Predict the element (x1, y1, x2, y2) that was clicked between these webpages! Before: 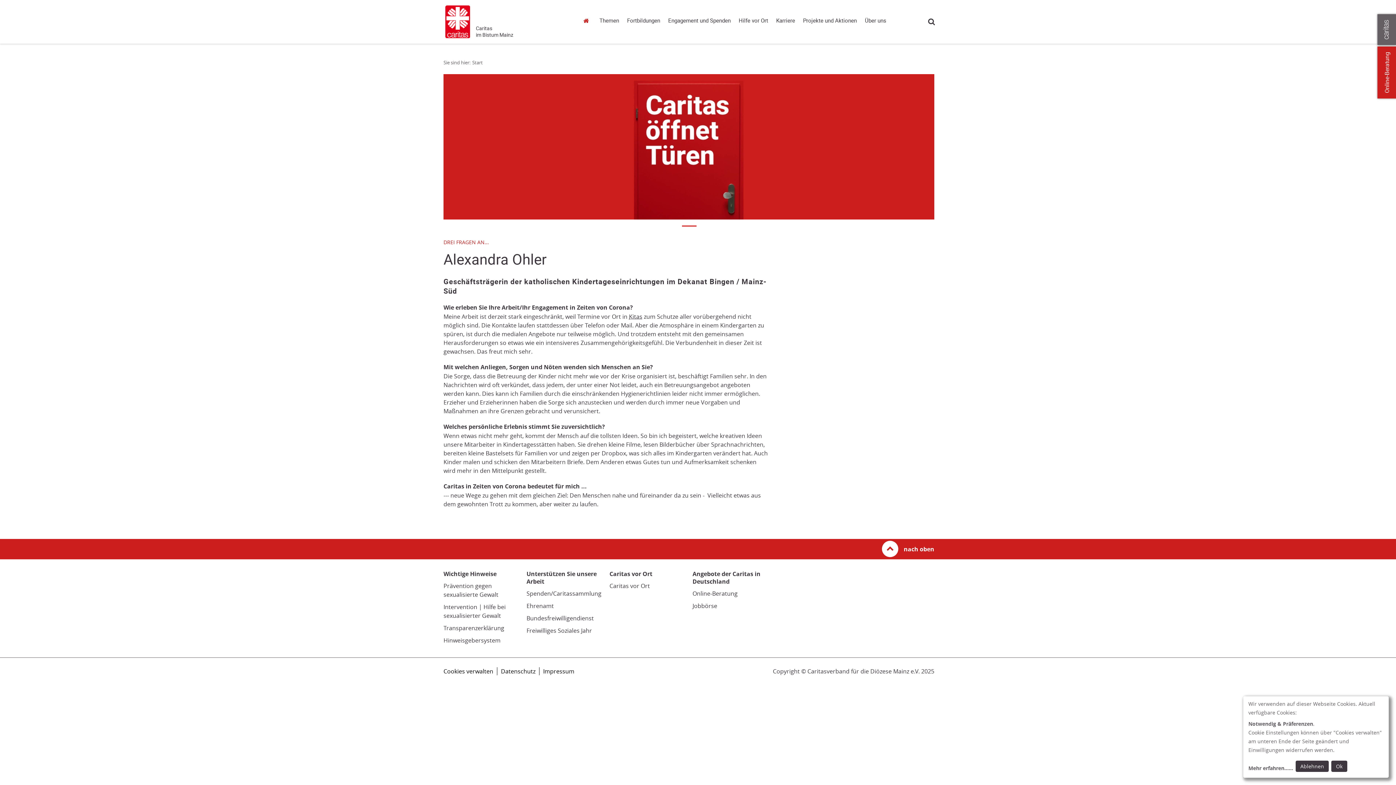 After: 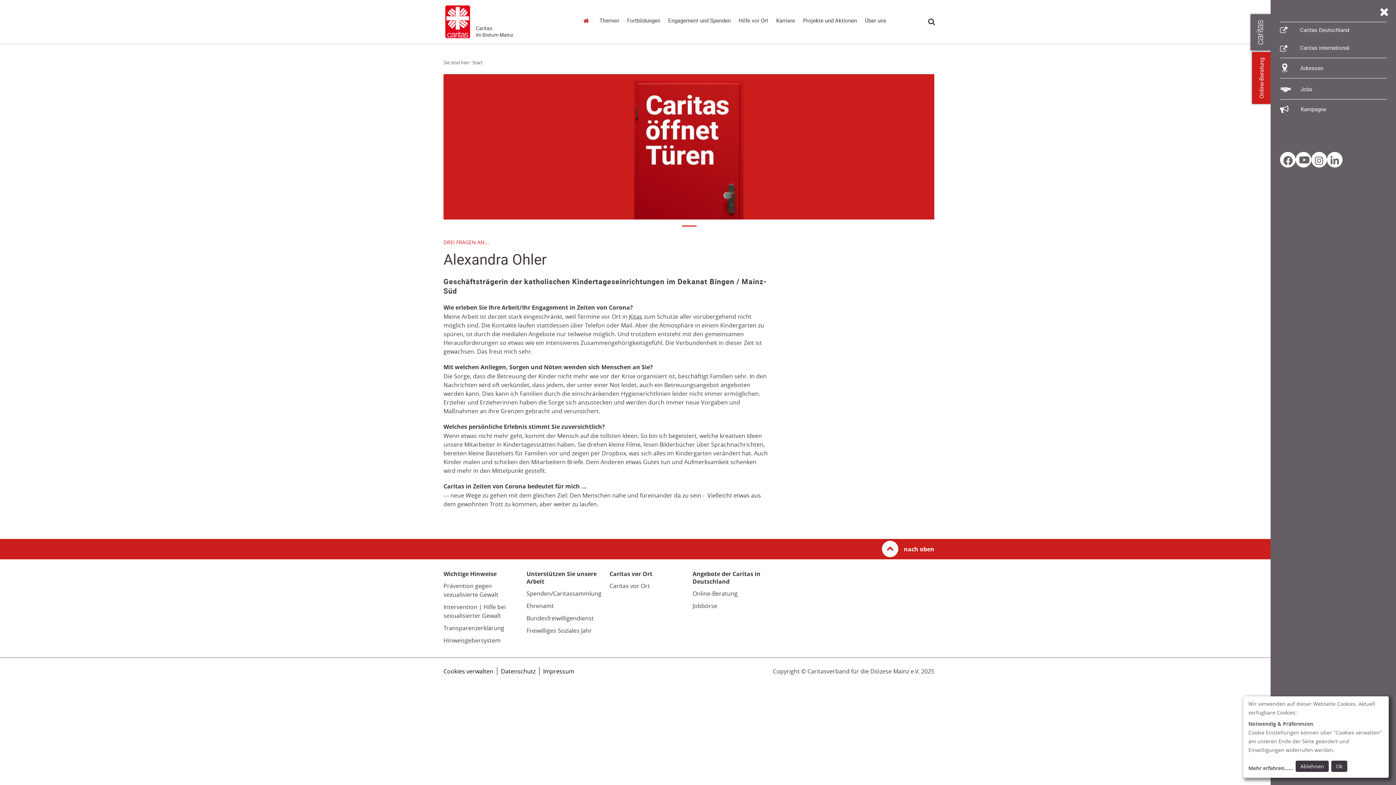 Action: bbox: (1377, 14, 1397, 45)